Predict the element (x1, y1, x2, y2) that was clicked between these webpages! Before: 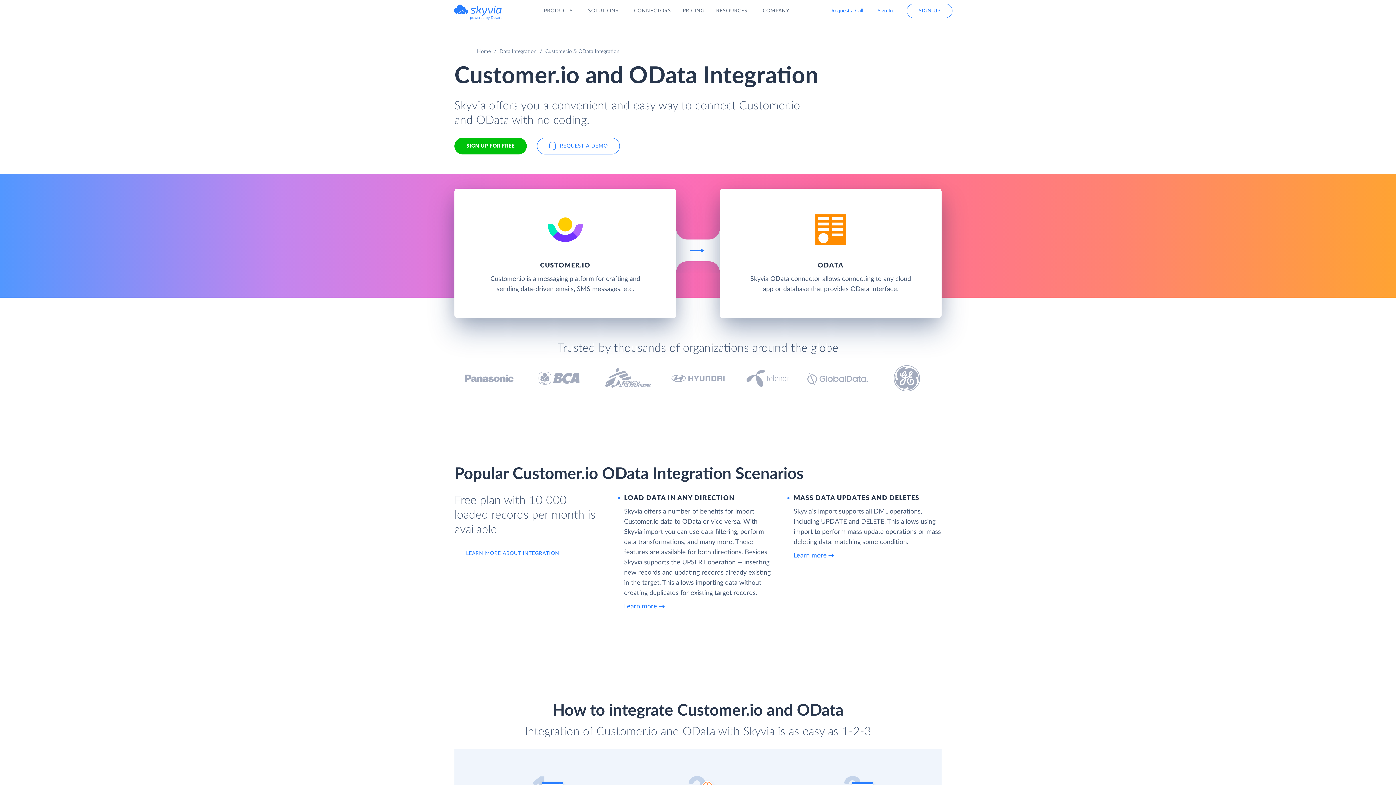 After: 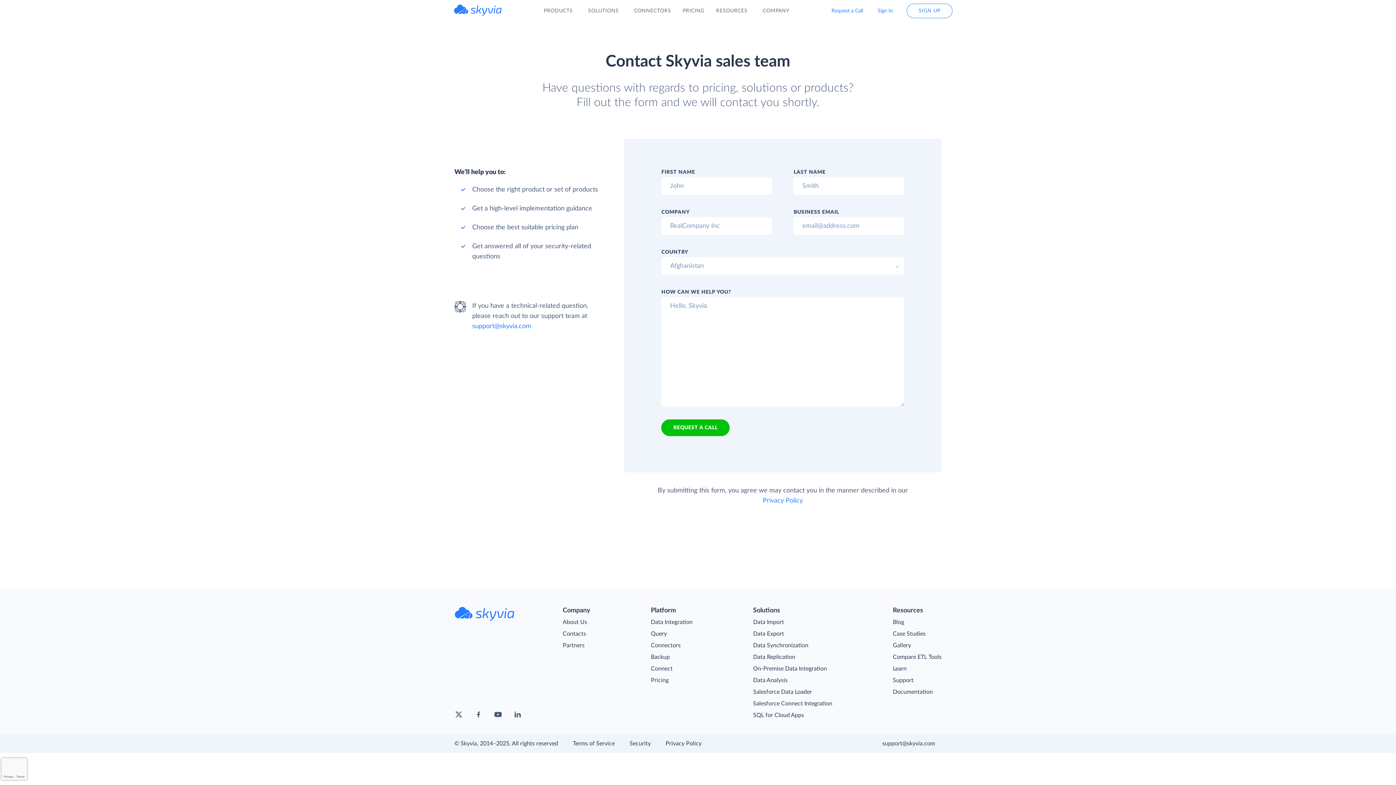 Action: label: Request a Call bbox: (824, 4, 870, 17)